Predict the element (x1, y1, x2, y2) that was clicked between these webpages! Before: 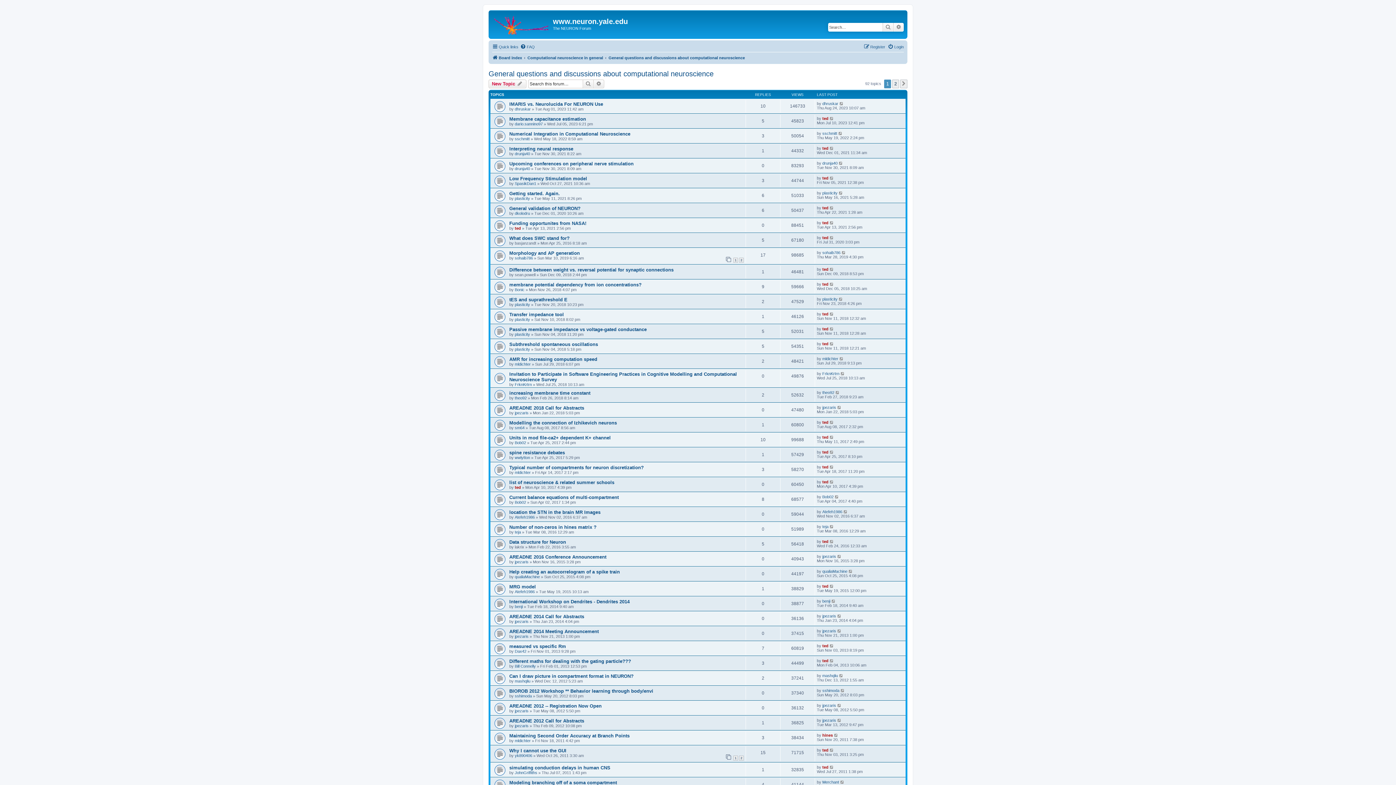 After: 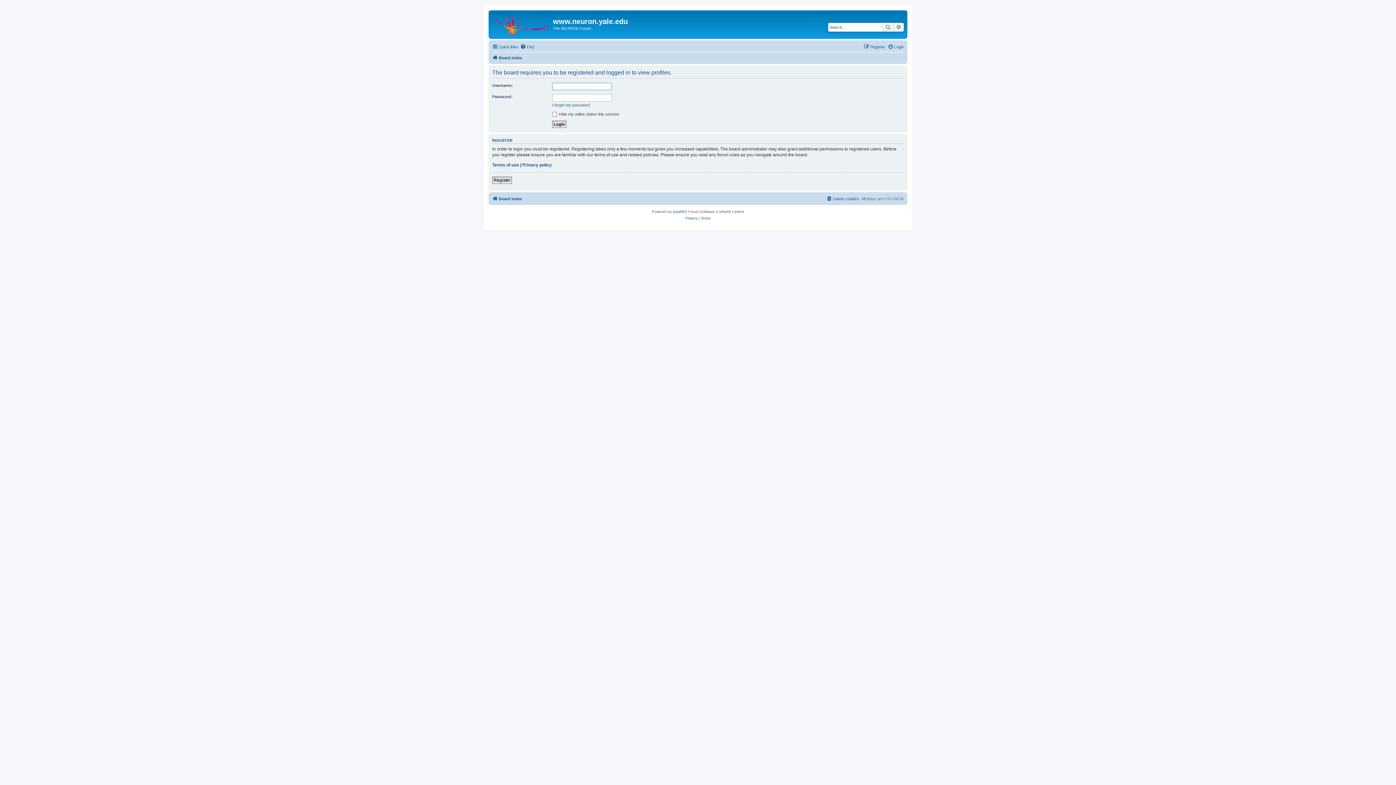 Action: label: dhruskar bbox: (514, 106, 530, 111)